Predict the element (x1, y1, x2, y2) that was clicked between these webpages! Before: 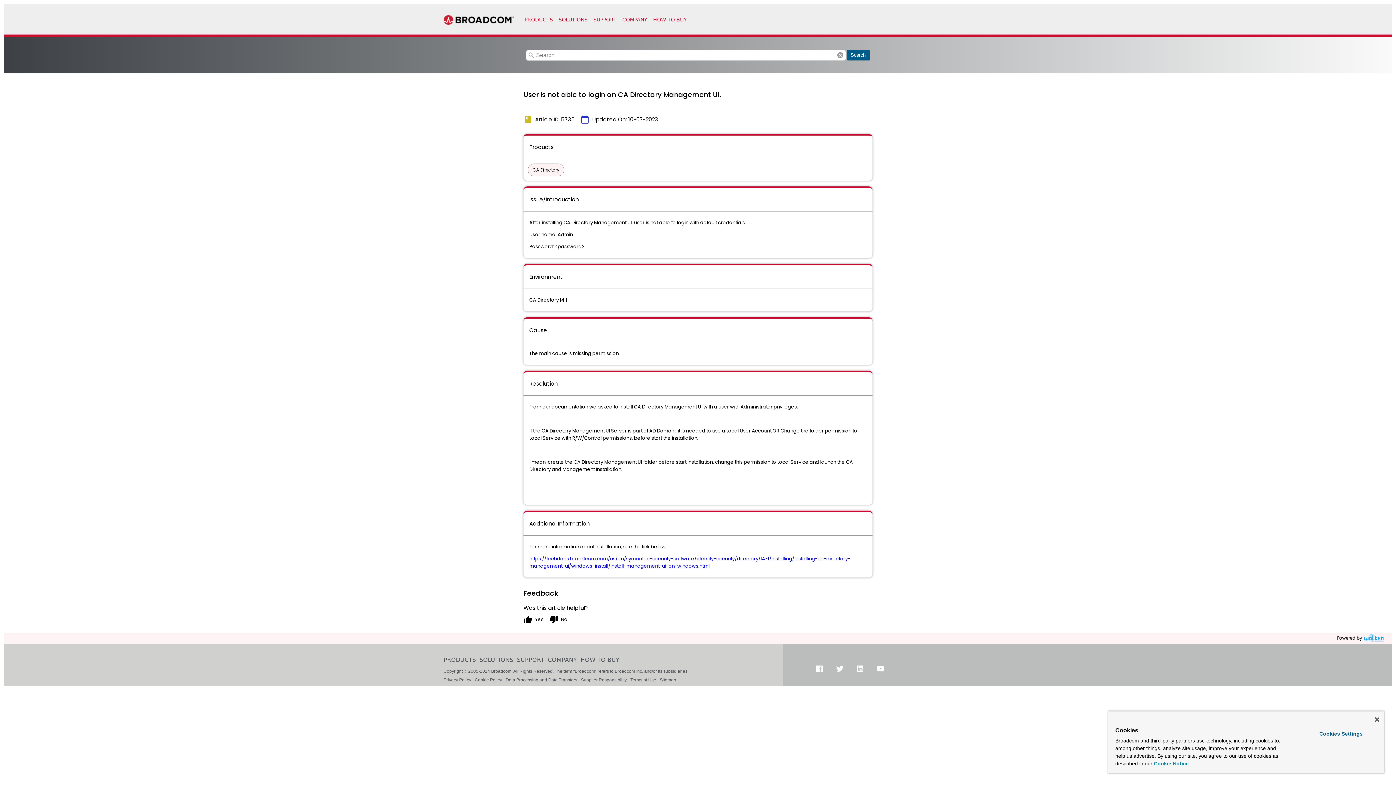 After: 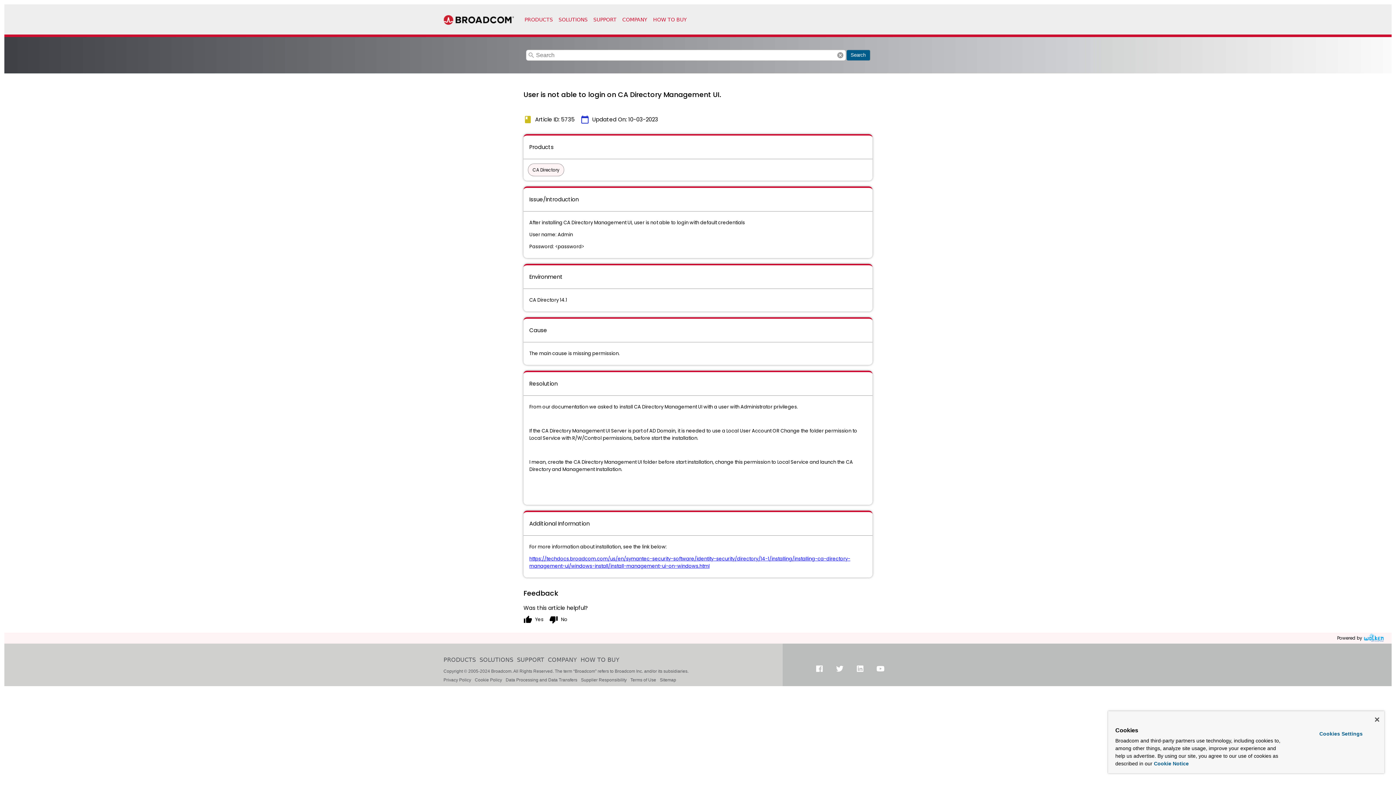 Action: bbox: (1362, 633, 1386, 643)